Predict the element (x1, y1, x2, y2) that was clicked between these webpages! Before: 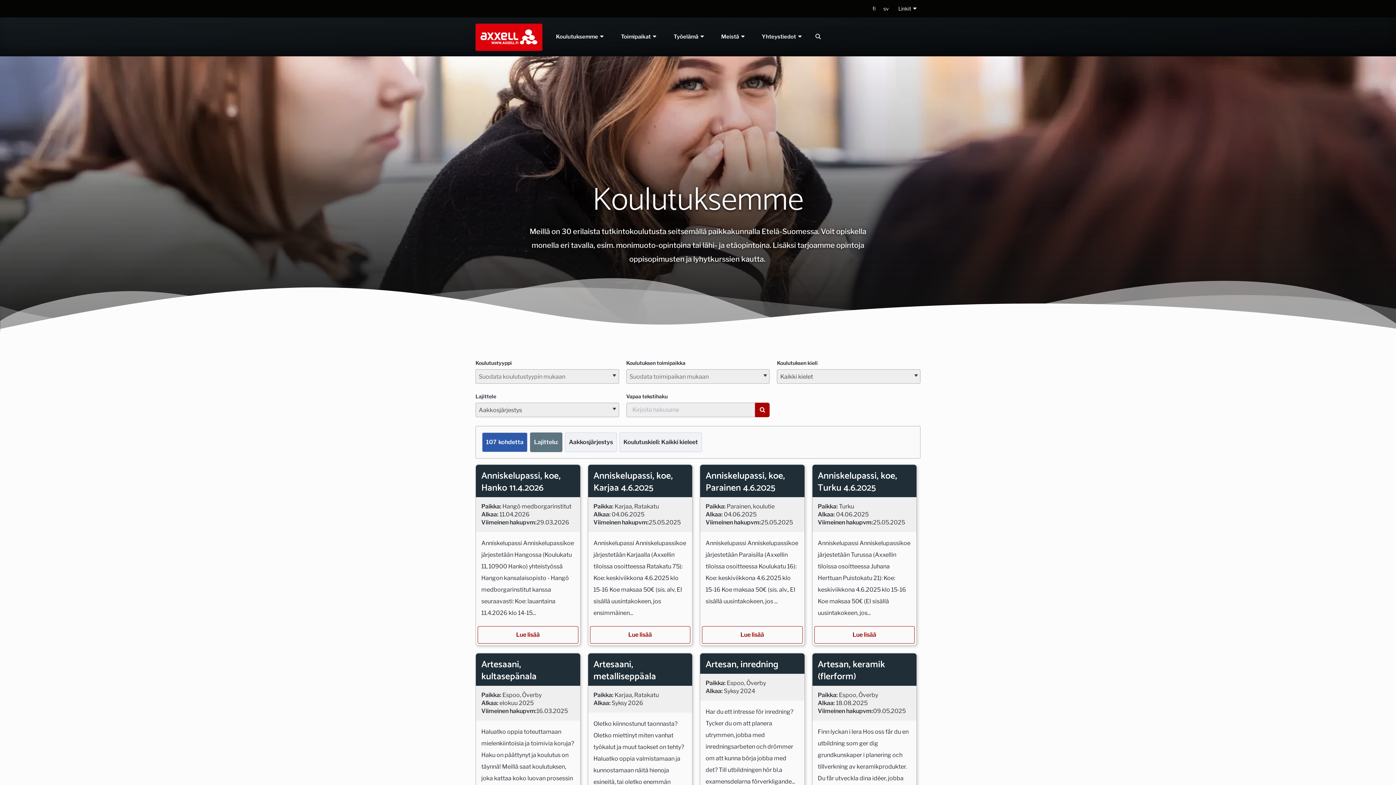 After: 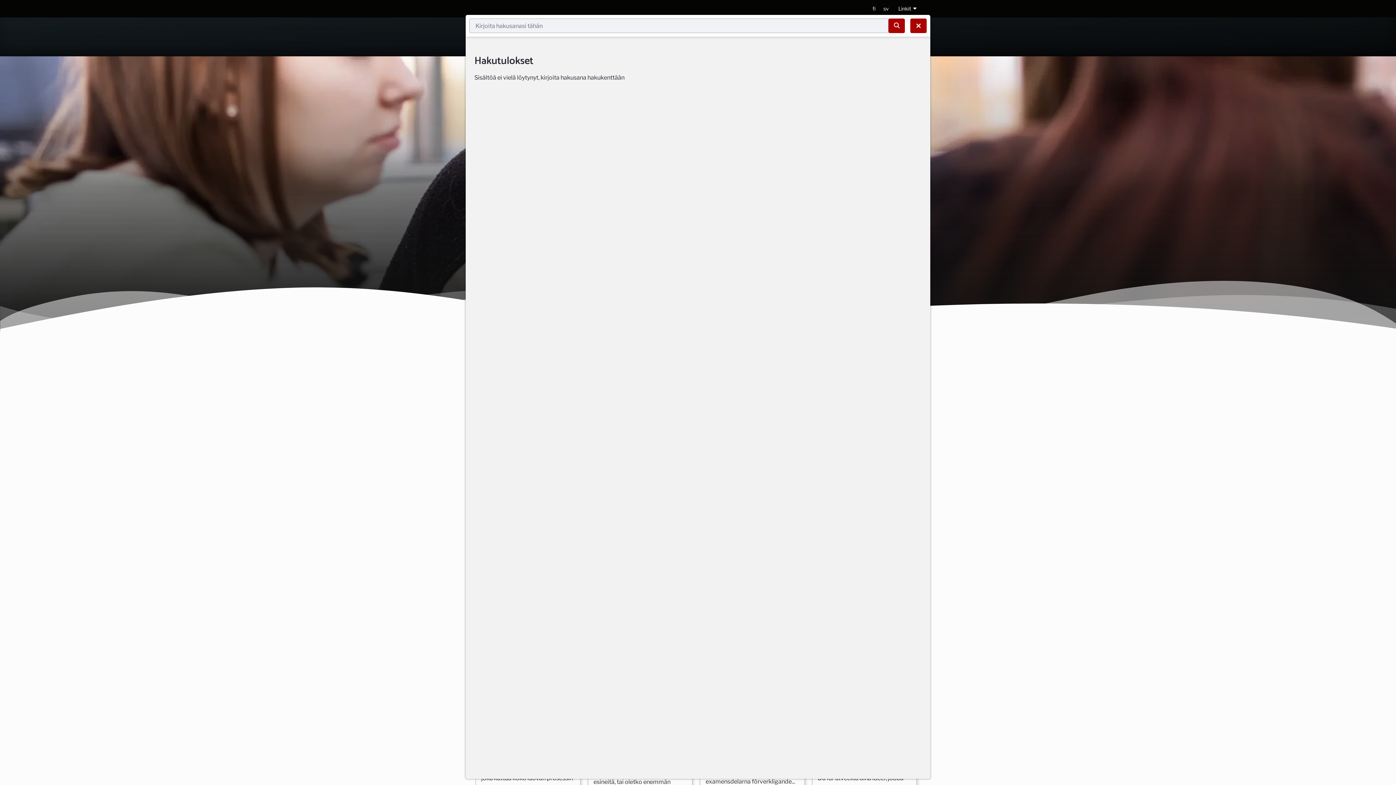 Action: bbox: (812, 26, 823, 47)